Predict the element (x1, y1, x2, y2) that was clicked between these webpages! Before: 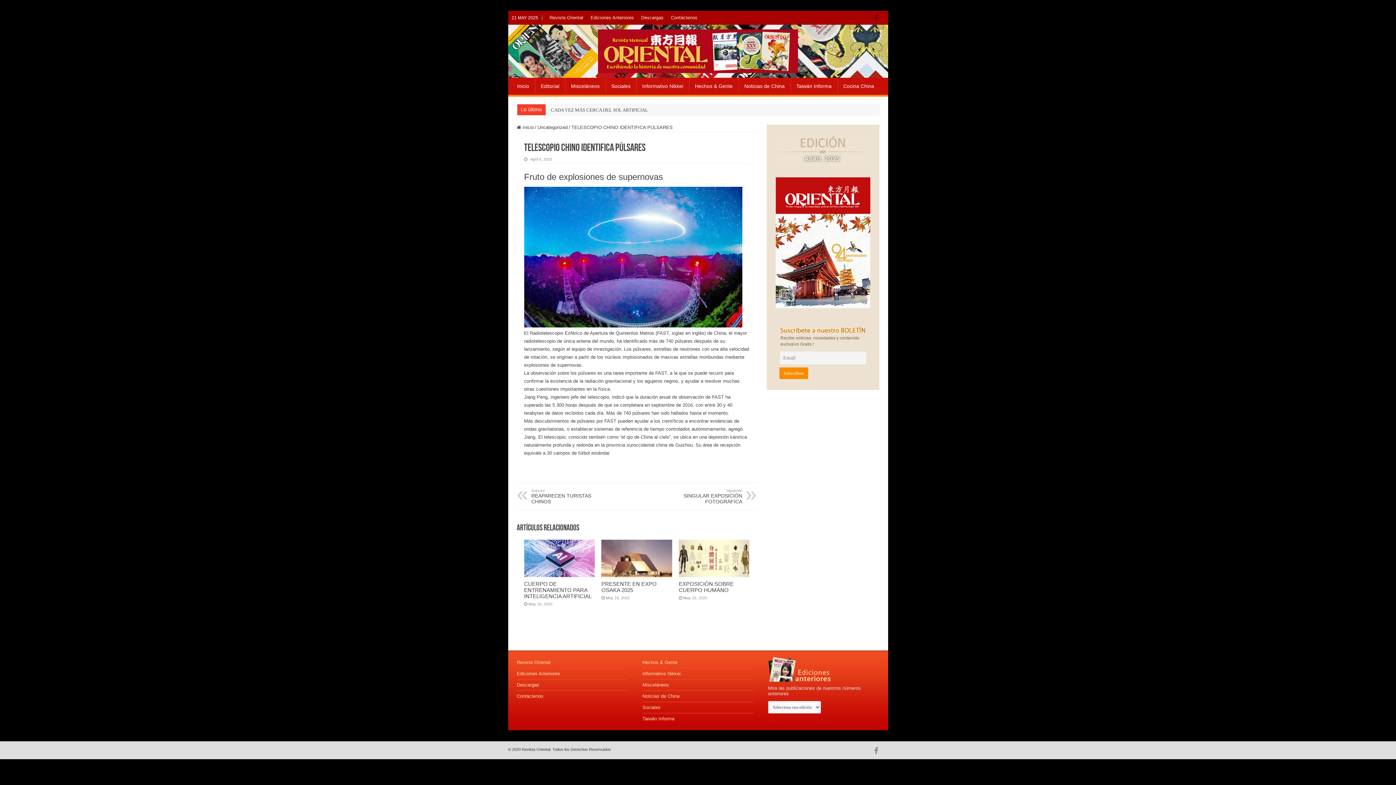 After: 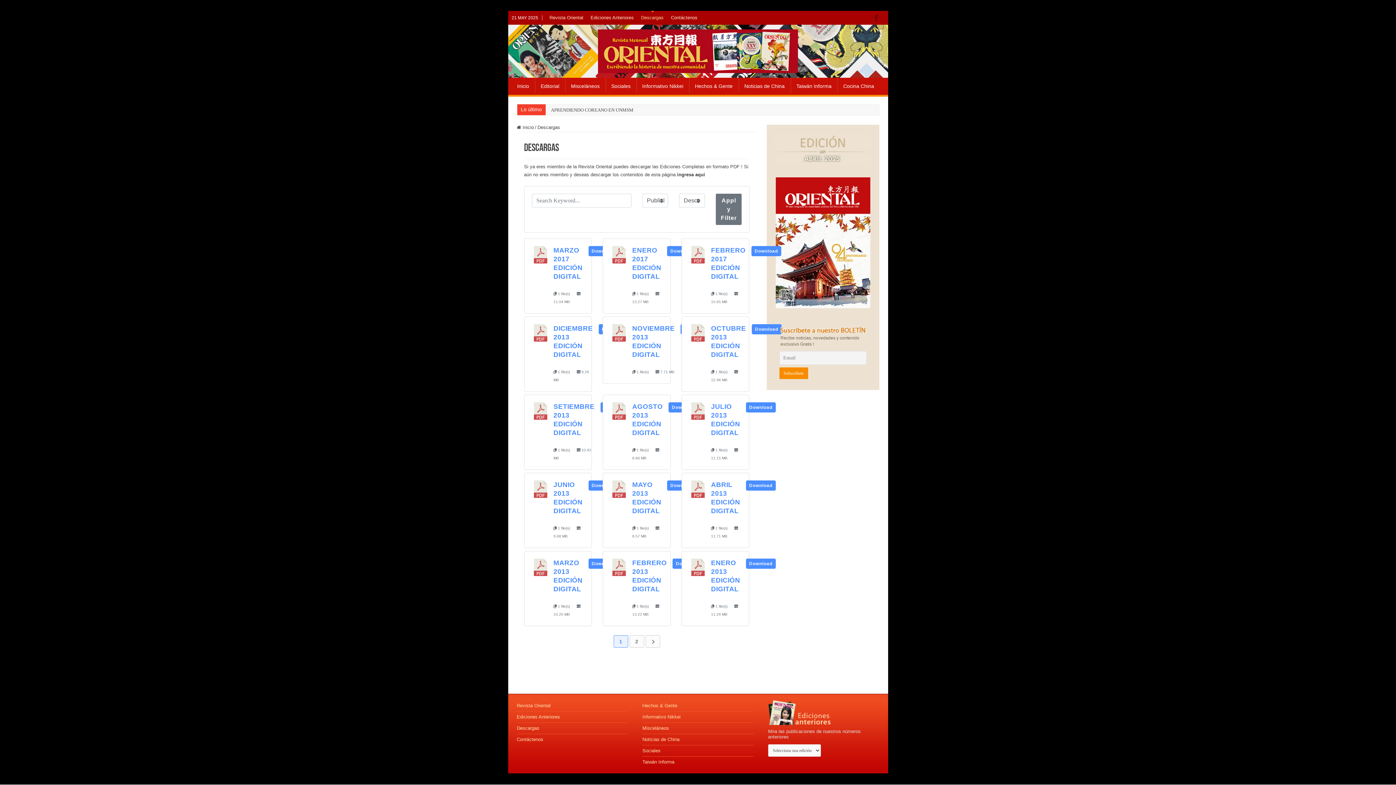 Action: bbox: (516, 682, 539, 688) label: Descargas